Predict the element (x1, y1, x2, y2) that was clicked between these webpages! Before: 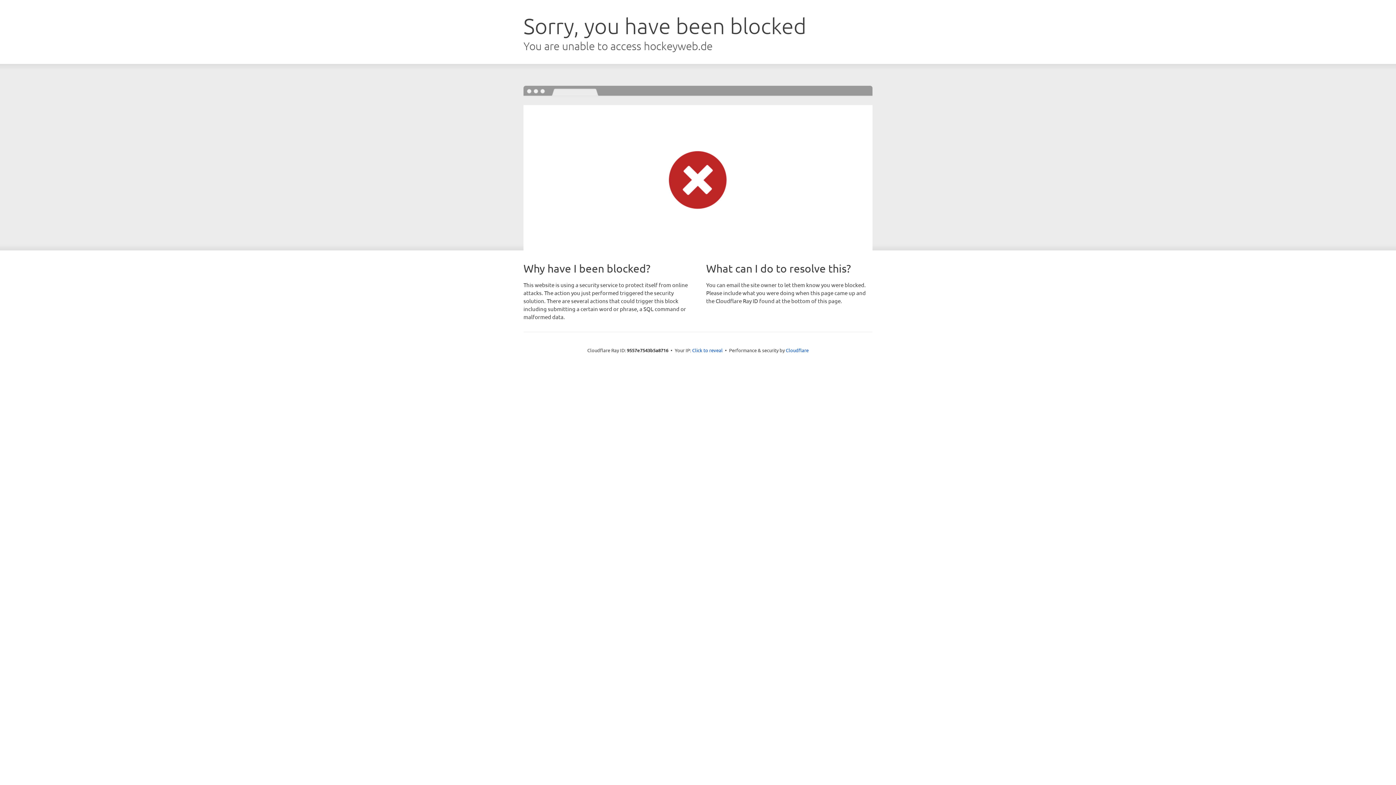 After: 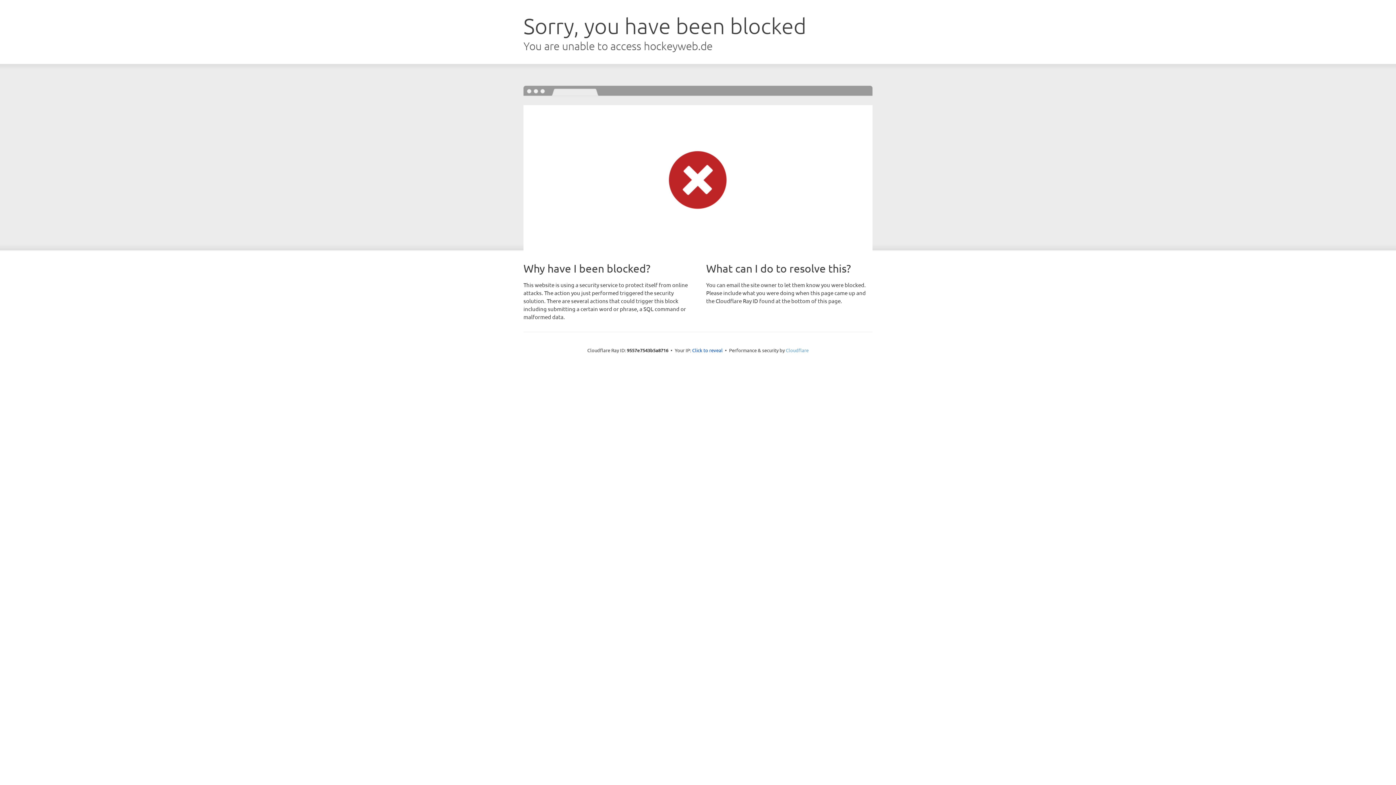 Action: label: Cloudflare bbox: (786, 347, 808, 353)